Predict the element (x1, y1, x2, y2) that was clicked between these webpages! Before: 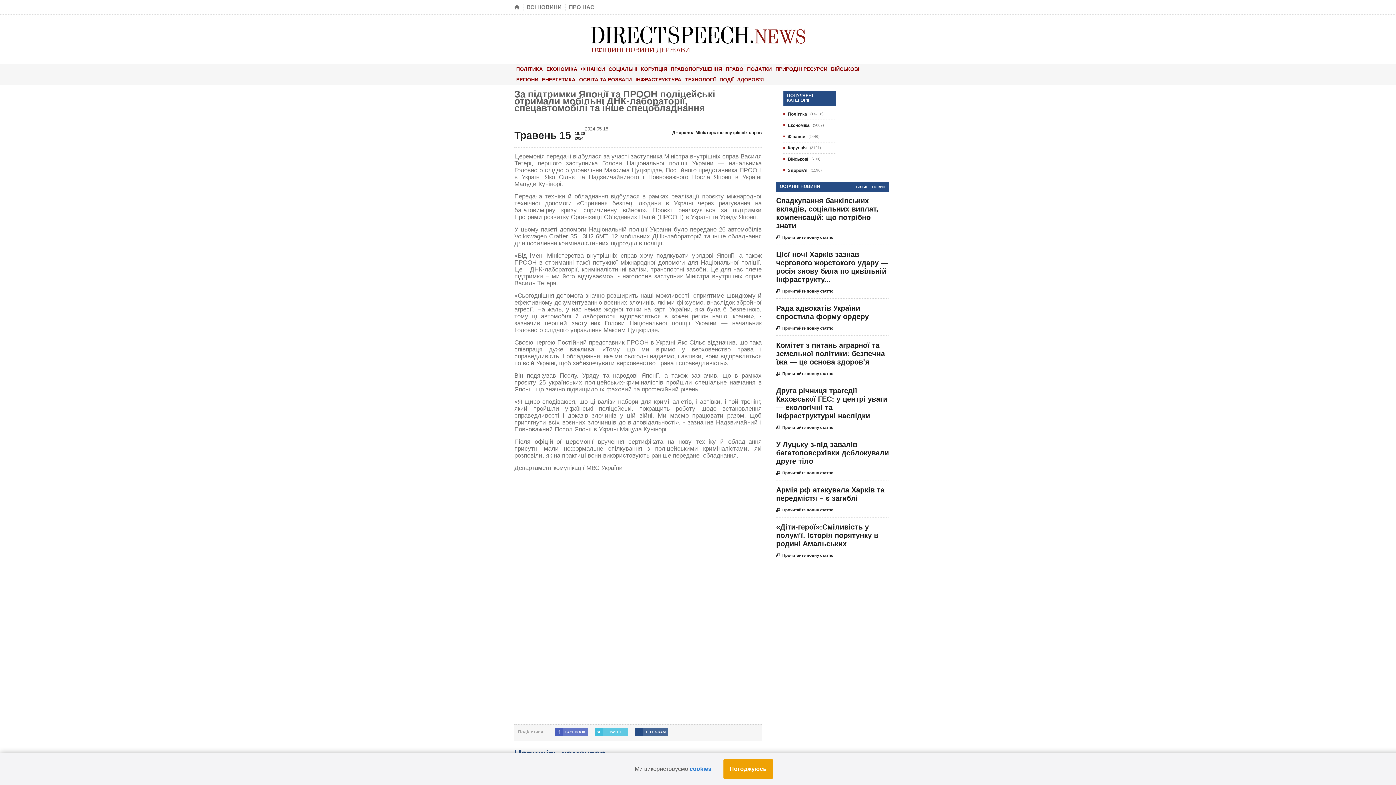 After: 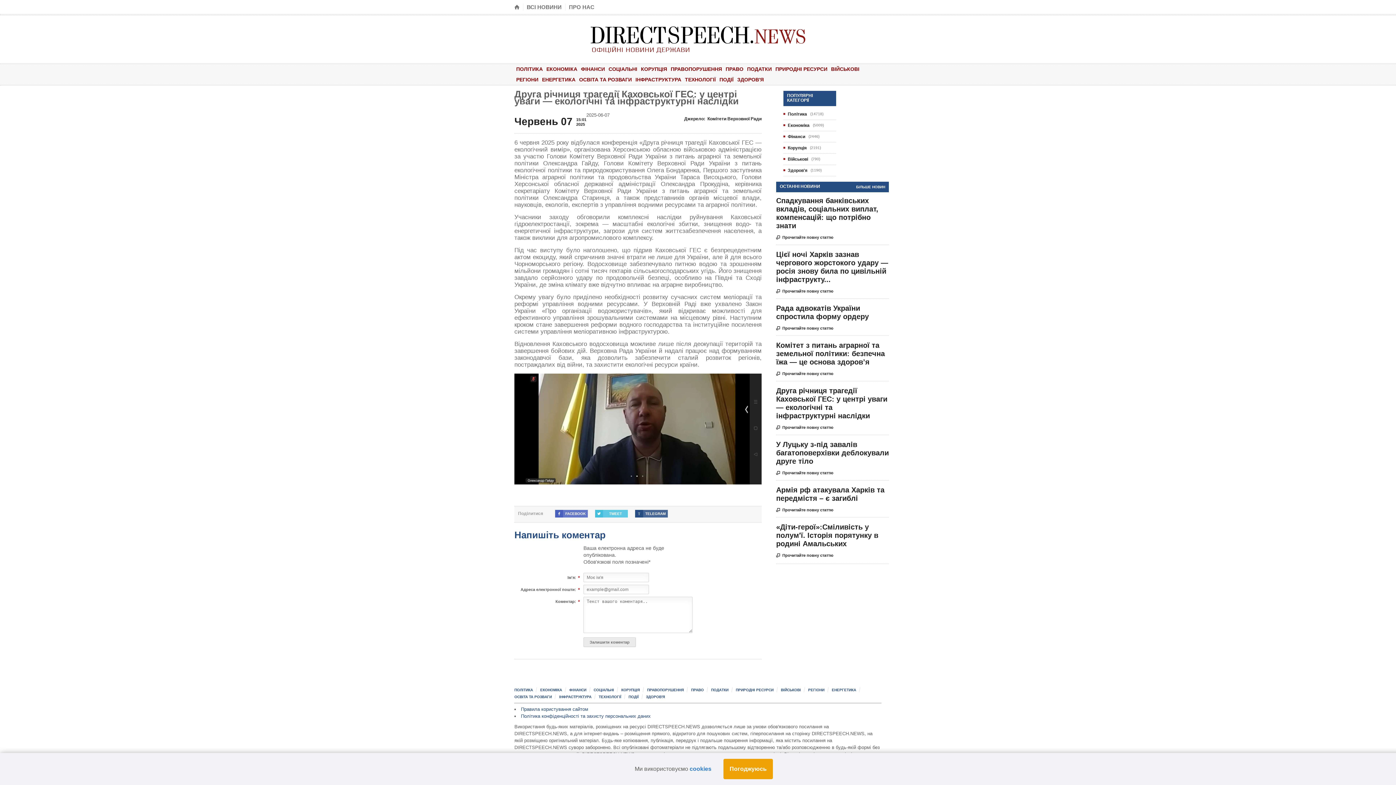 Action: bbox: (776, 387, 887, 420) label: Друга річниця трагедії Каховської ГЕС: у центрі уваги — екологічні та інфраструктурні наслідки